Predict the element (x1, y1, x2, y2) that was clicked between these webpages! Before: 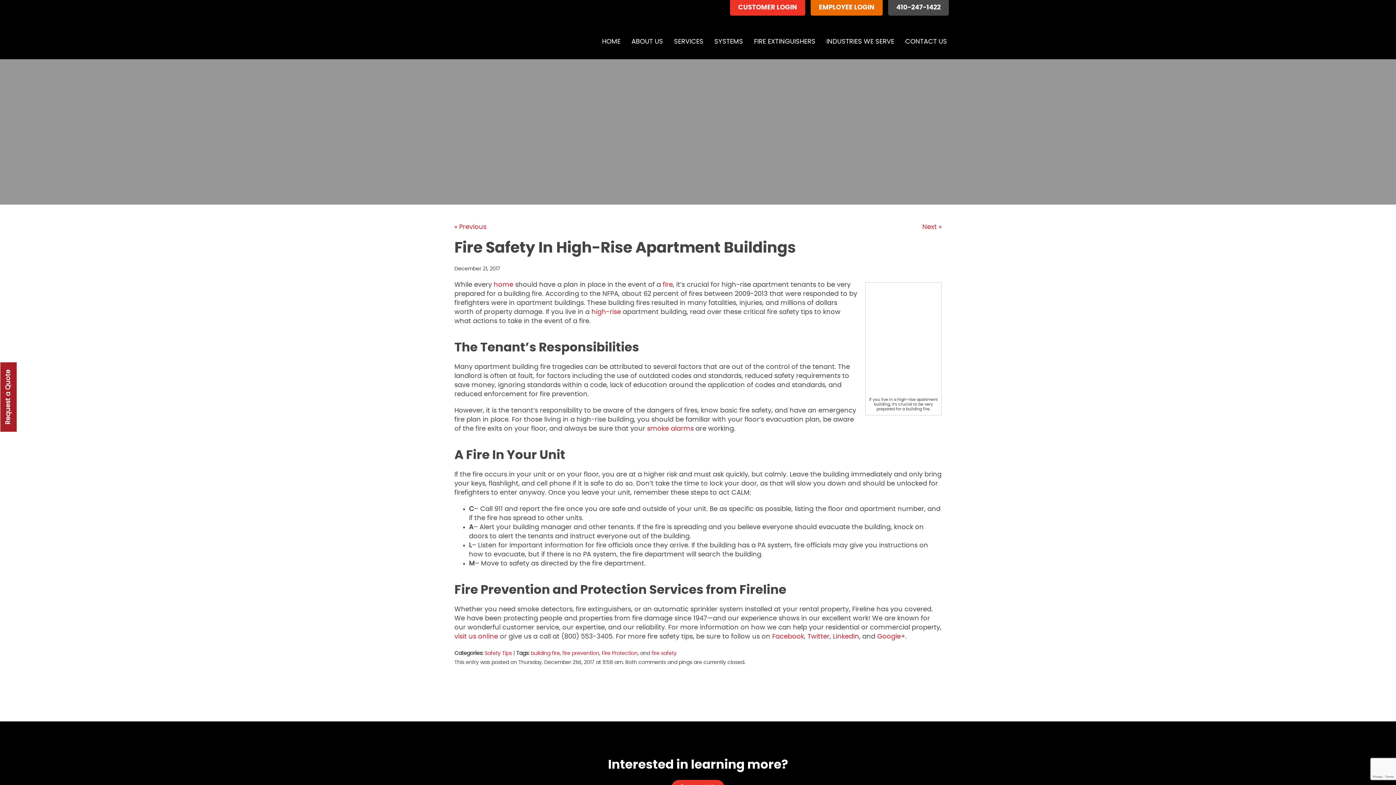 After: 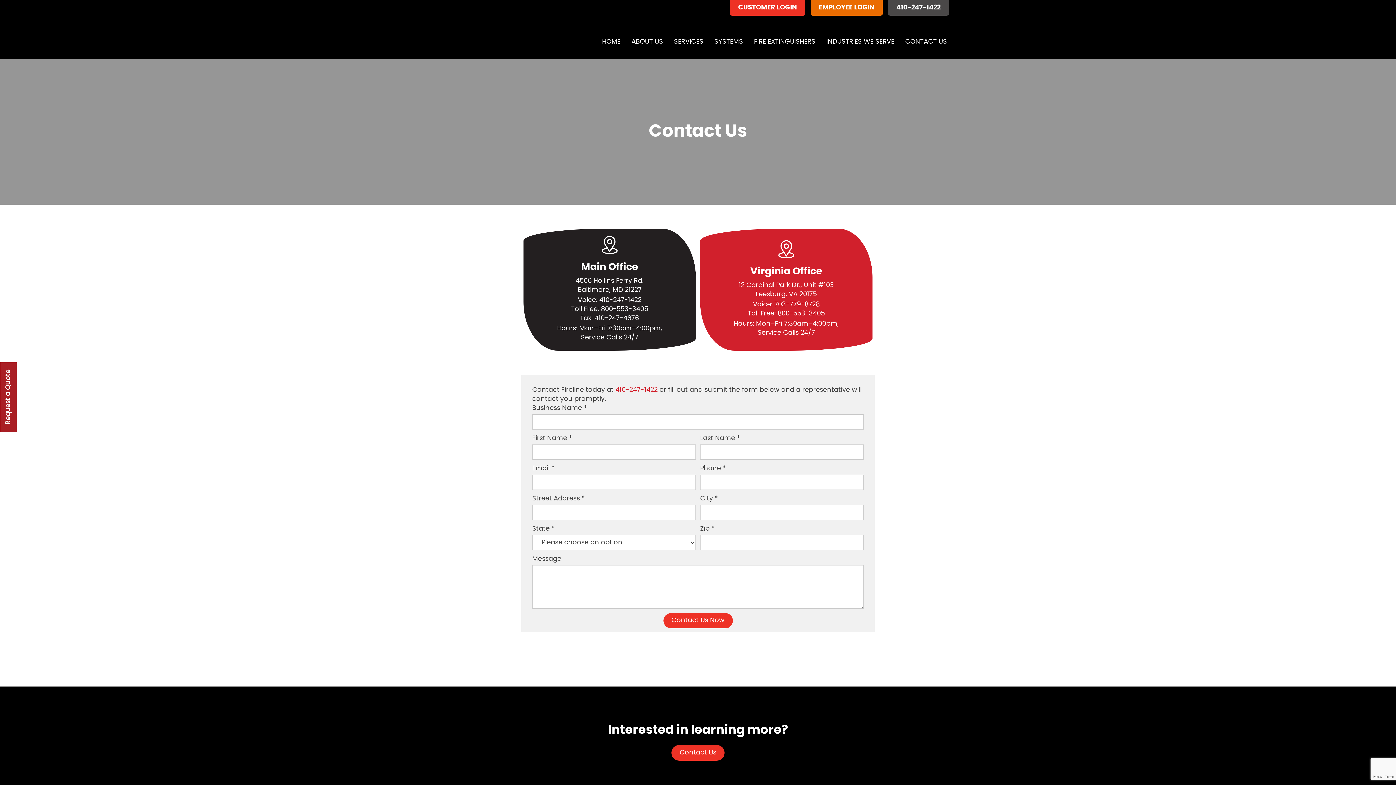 Action: bbox: (900, 19, 952, 64) label: CONTACT US